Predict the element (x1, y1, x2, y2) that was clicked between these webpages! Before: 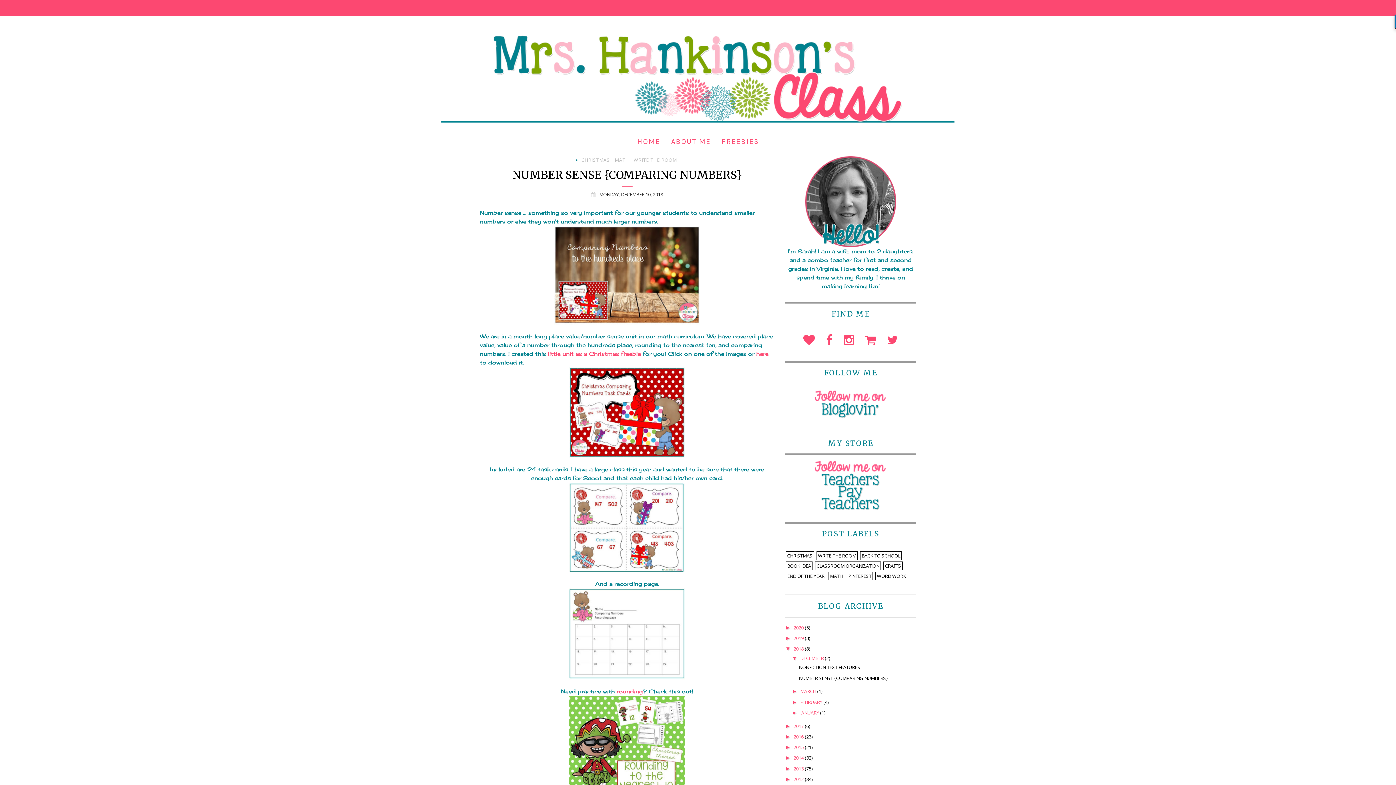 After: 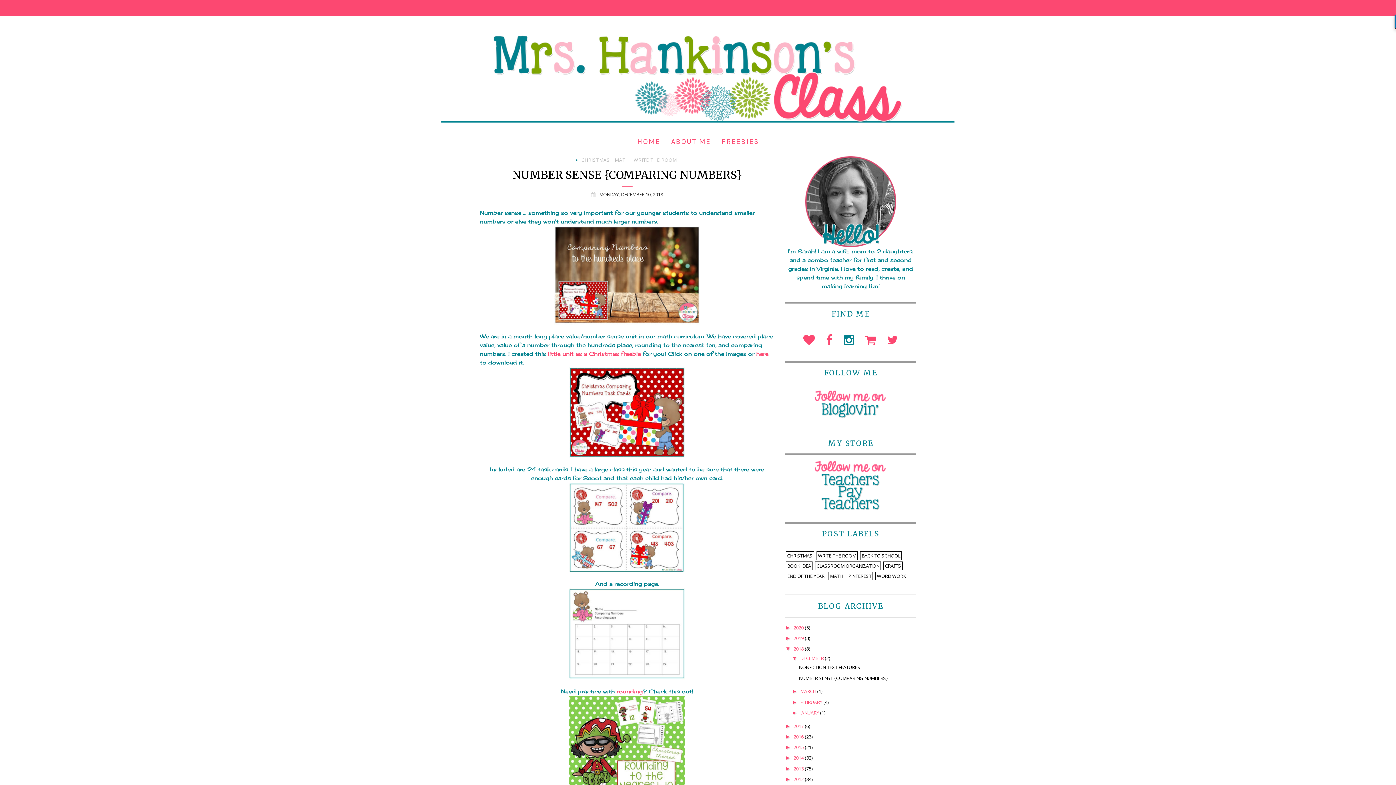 Action: bbox: (844, 333, 854, 347)